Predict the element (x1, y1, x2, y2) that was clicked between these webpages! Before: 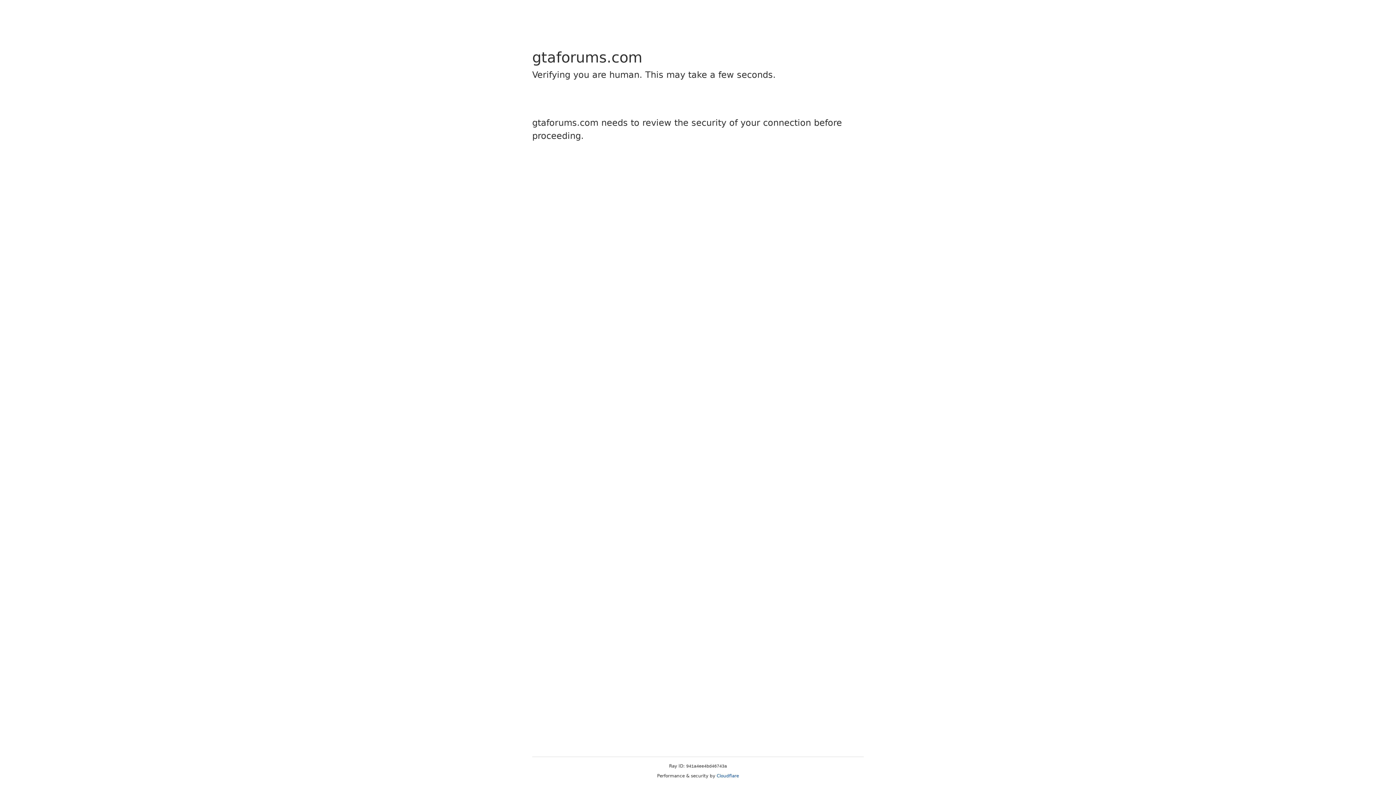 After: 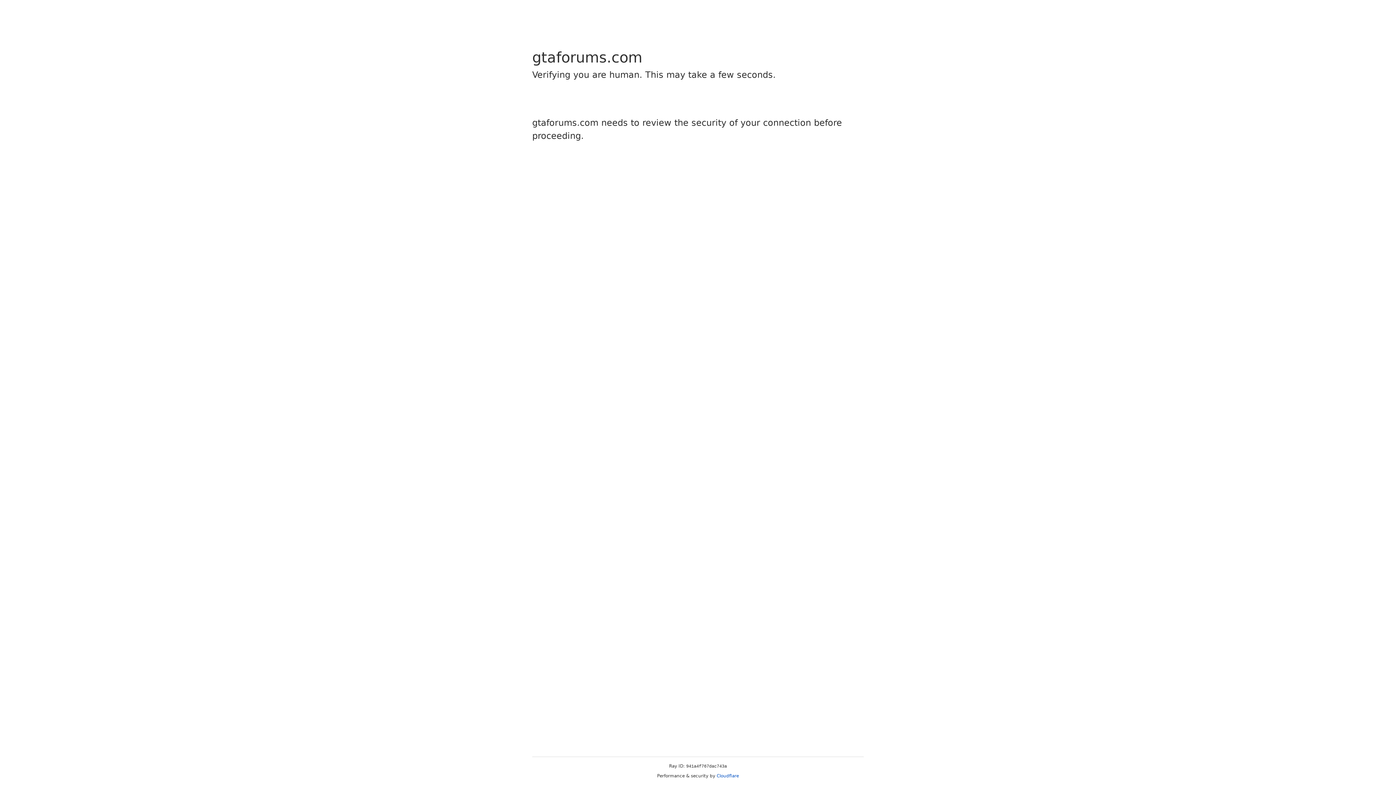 Action: label: Cloudflare bbox: (716, 773, 739, 778)